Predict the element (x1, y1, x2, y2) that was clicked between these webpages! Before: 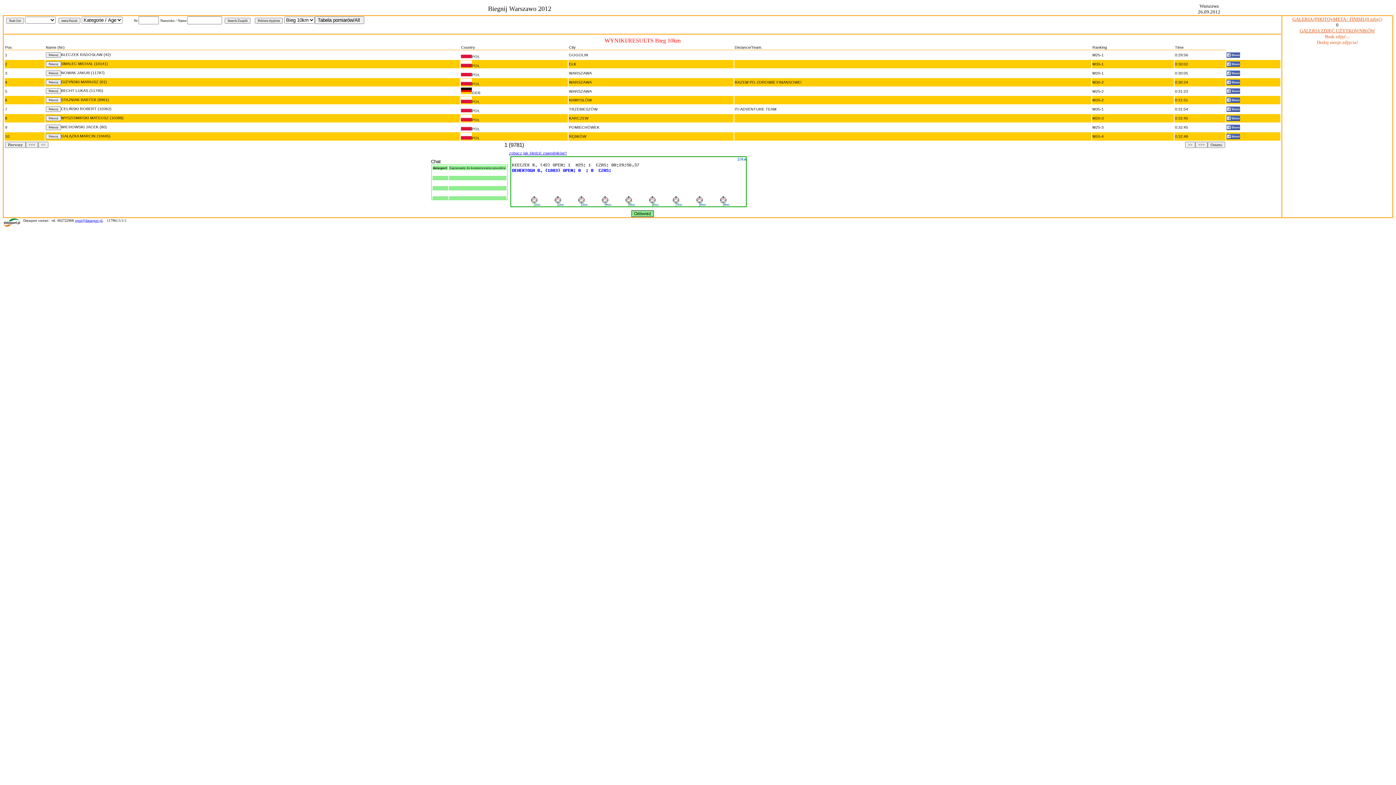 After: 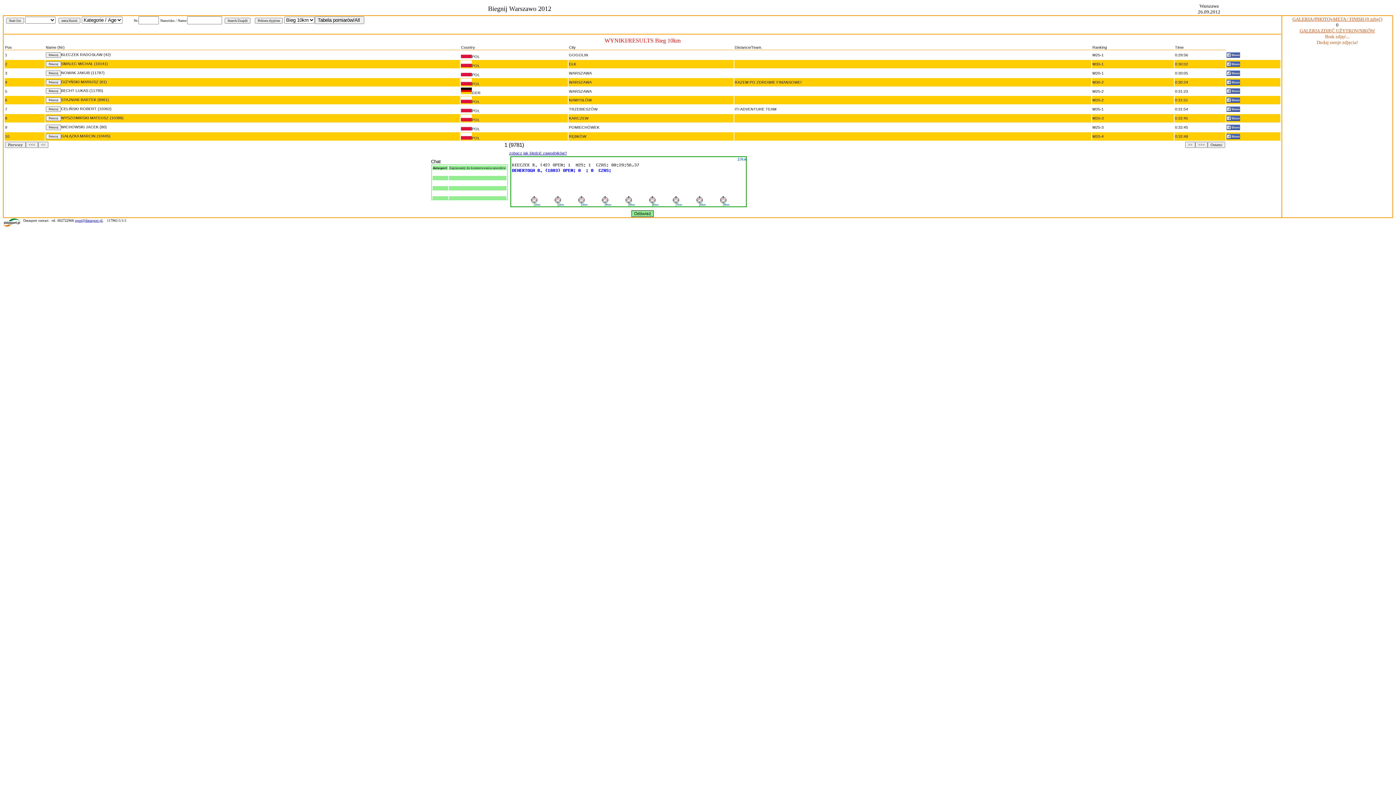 Action: bbox: (1226, 135, 1240, 140)